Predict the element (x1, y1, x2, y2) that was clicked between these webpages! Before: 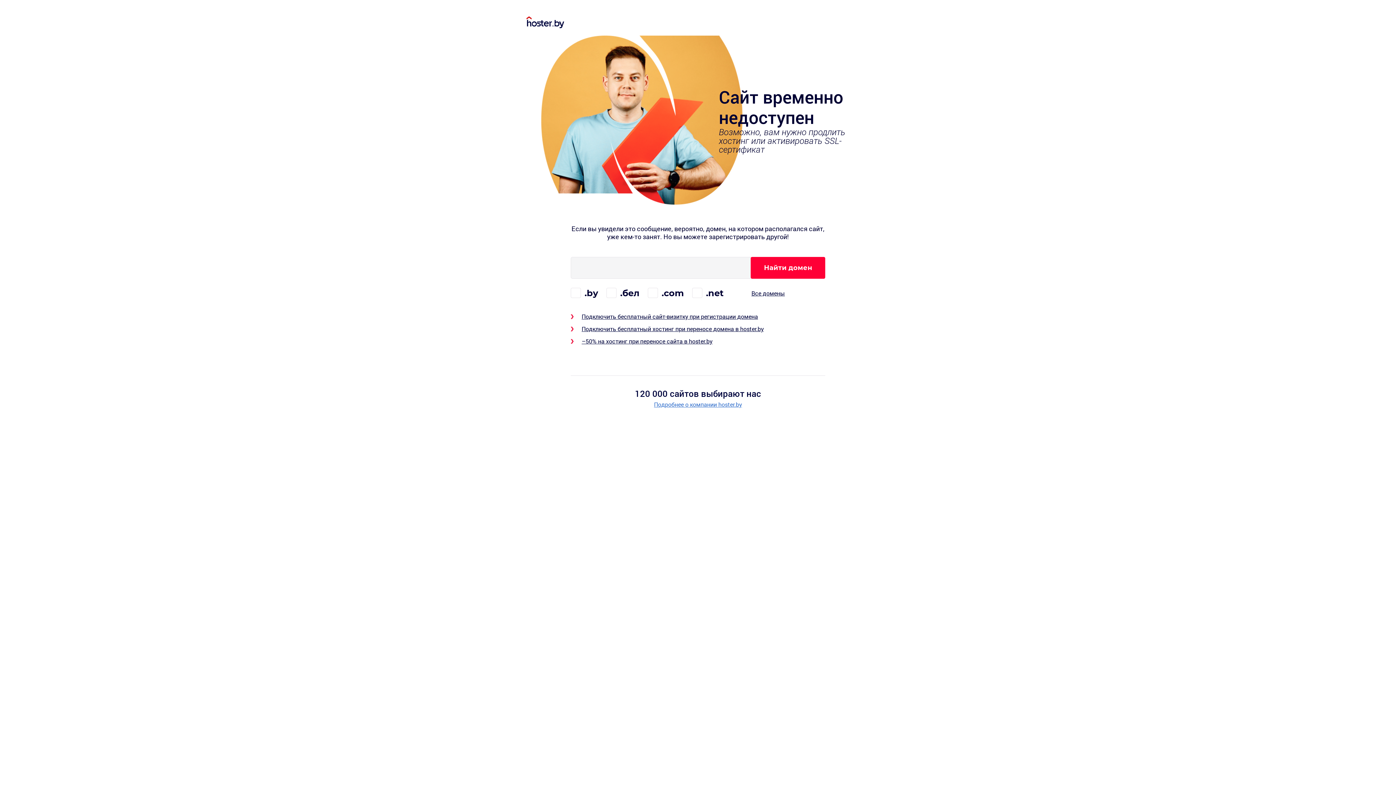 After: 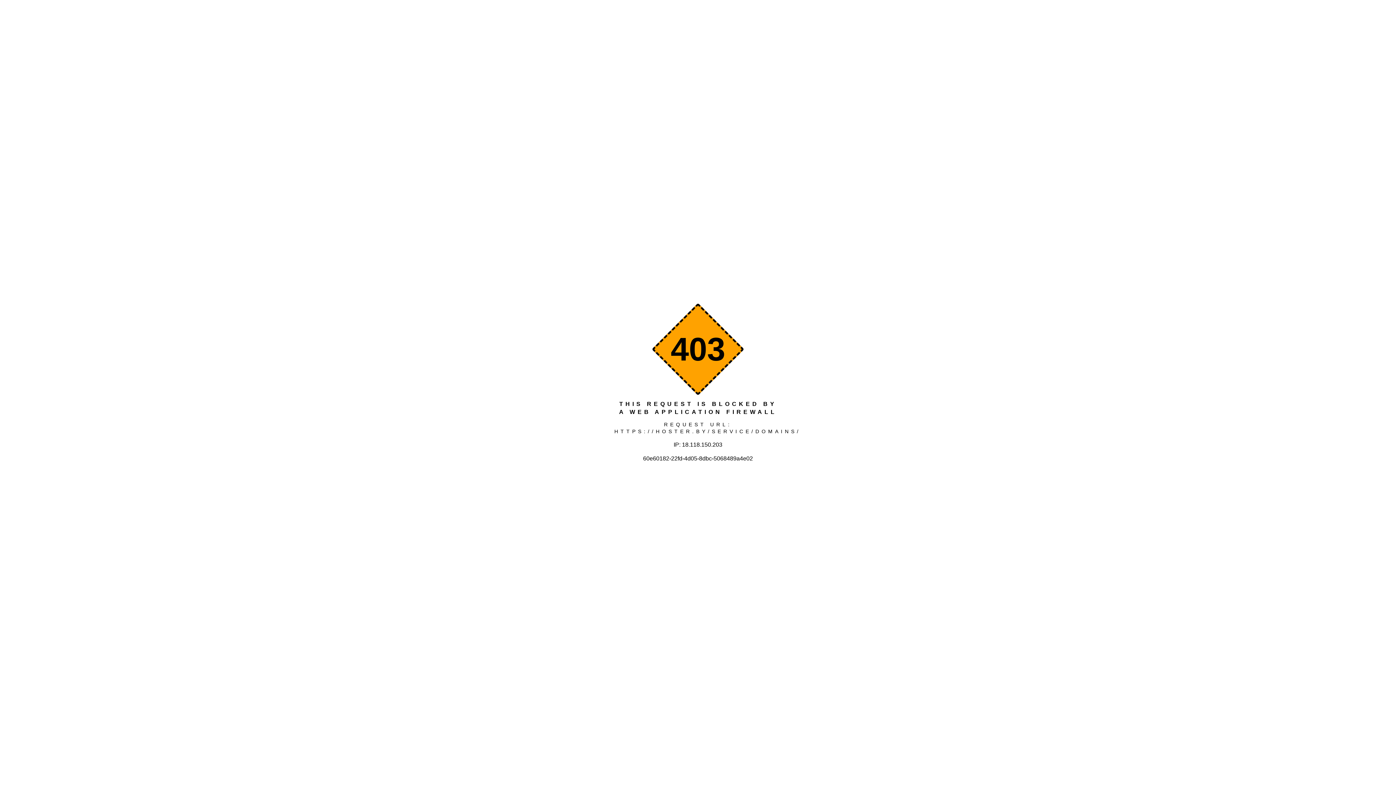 Action: bbox: (751, 289, 785, 297) label: Все домены